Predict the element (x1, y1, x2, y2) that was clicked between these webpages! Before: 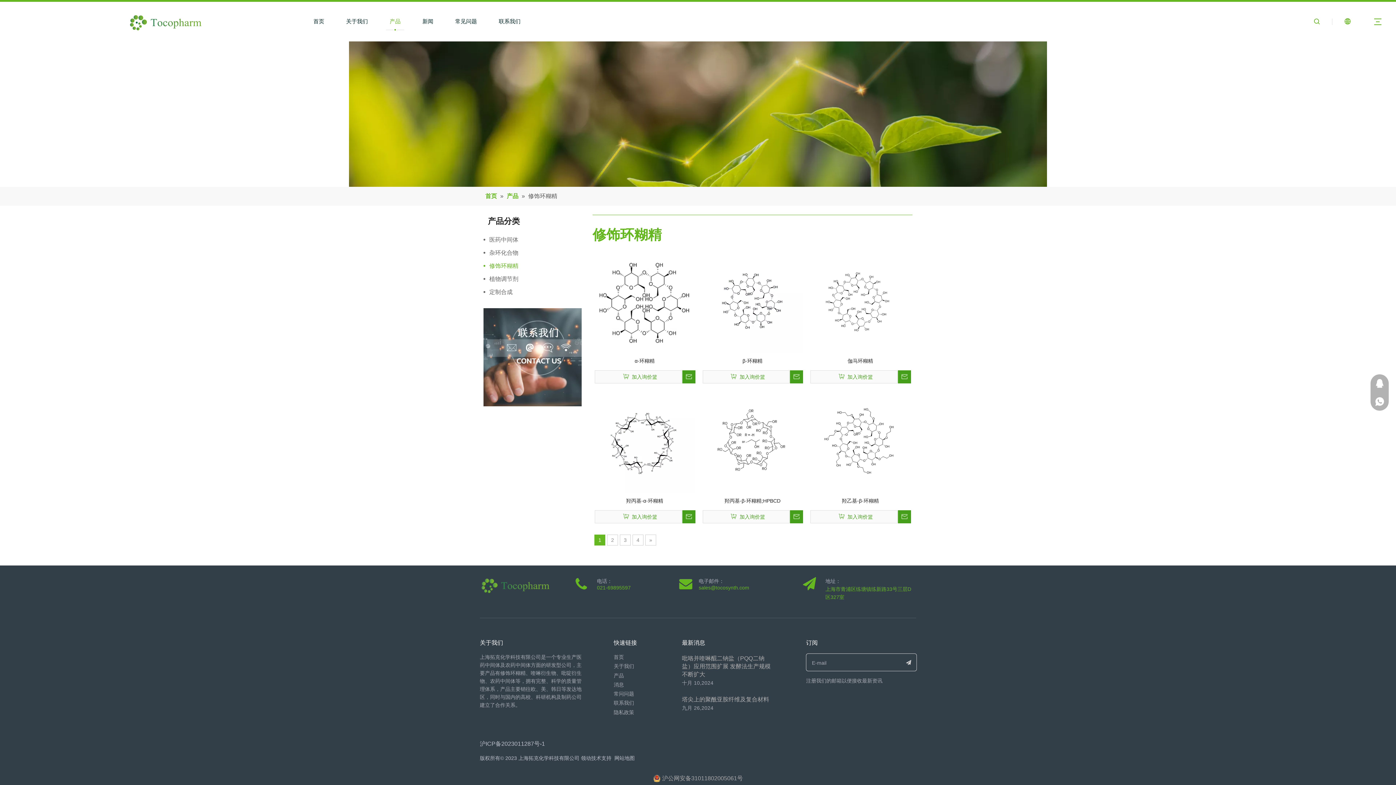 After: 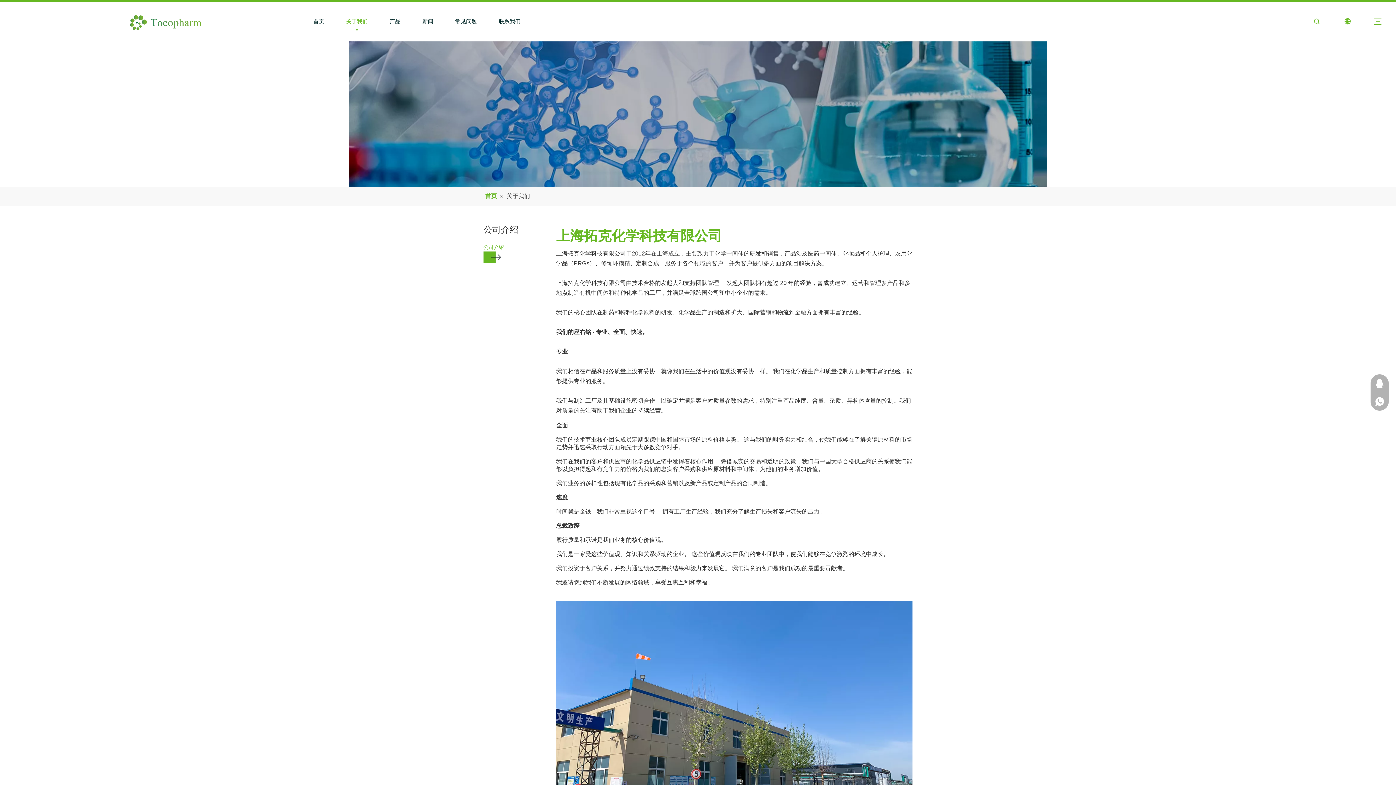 Action: bbox: (613, 663, 634, 669) label: 关于我们